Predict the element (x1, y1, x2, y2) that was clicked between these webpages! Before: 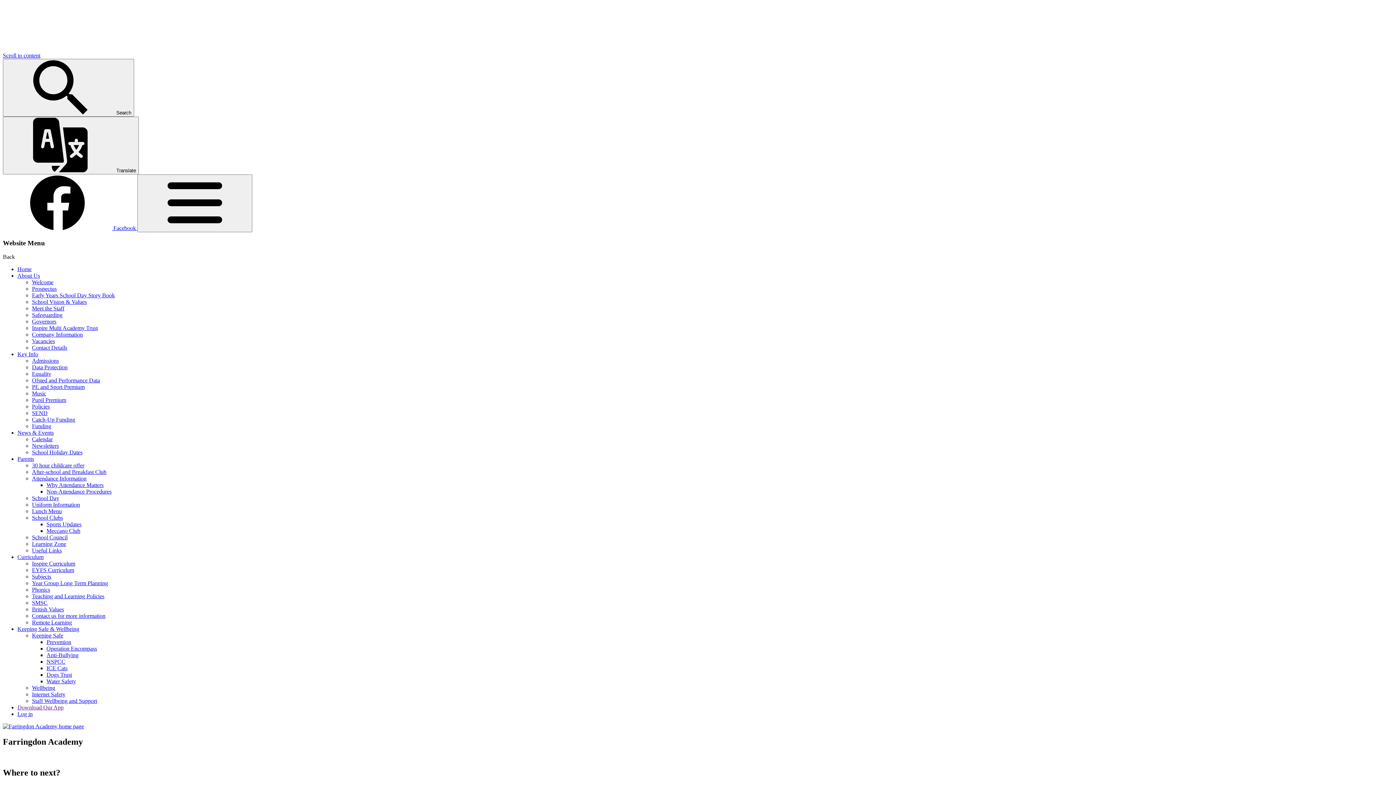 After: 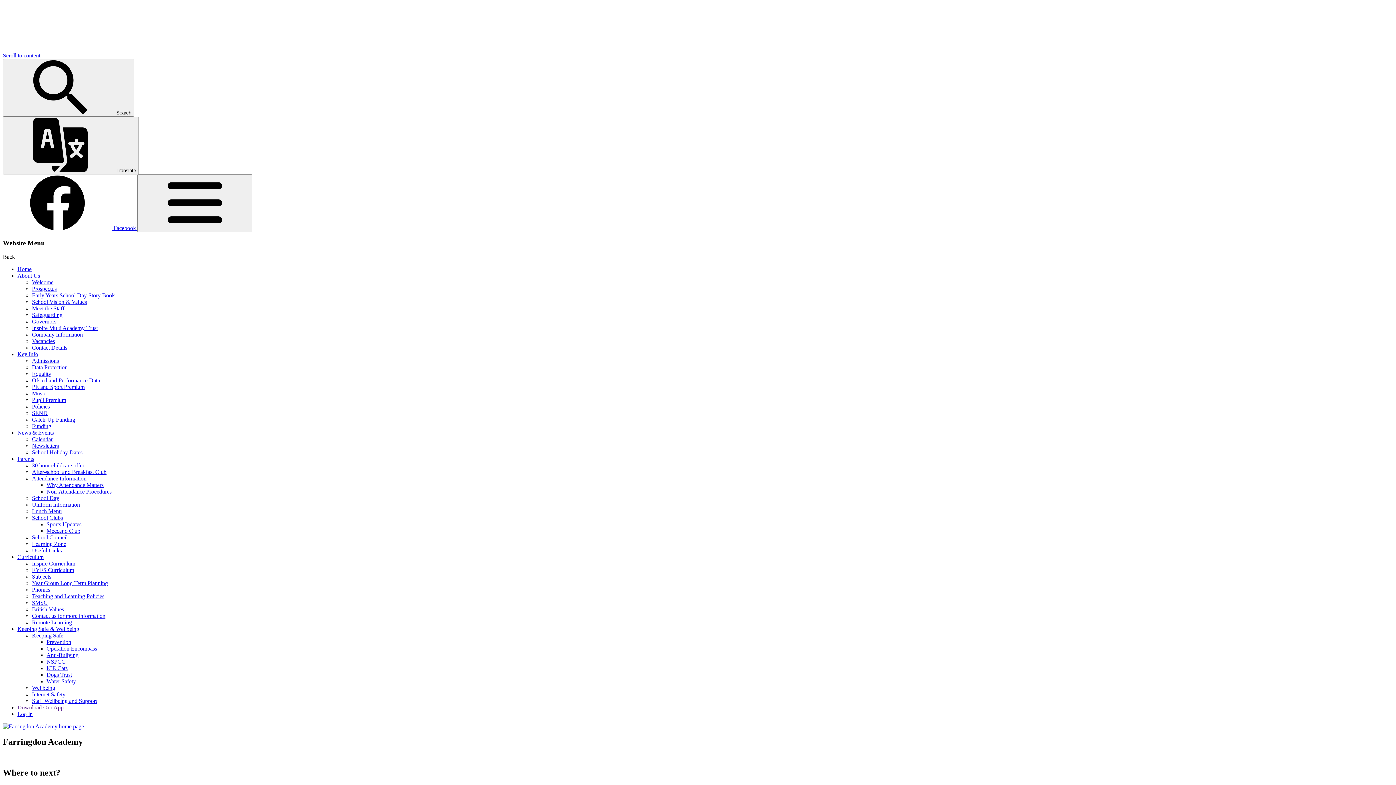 Action: label: Non-Attendance Procedures bbox: (46, 488, 111, 495)